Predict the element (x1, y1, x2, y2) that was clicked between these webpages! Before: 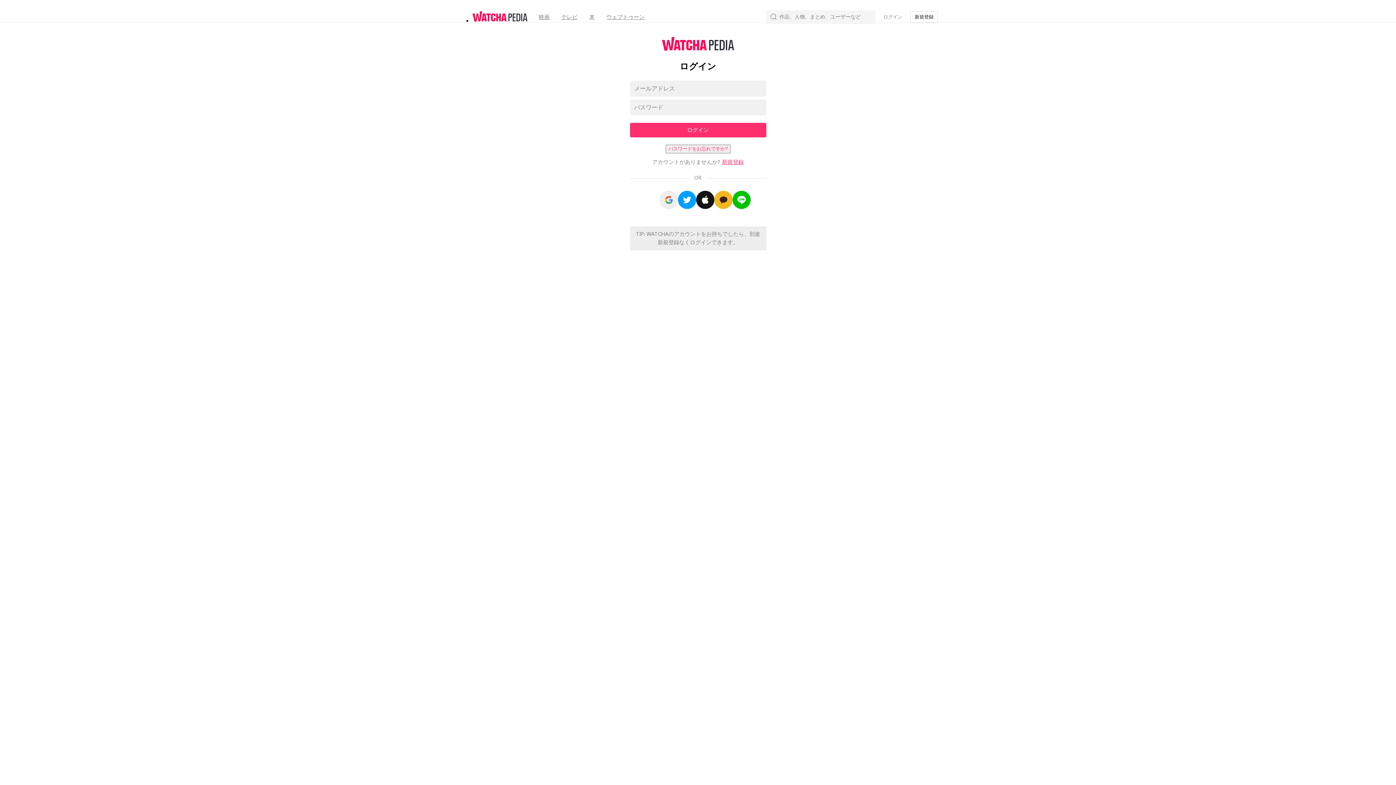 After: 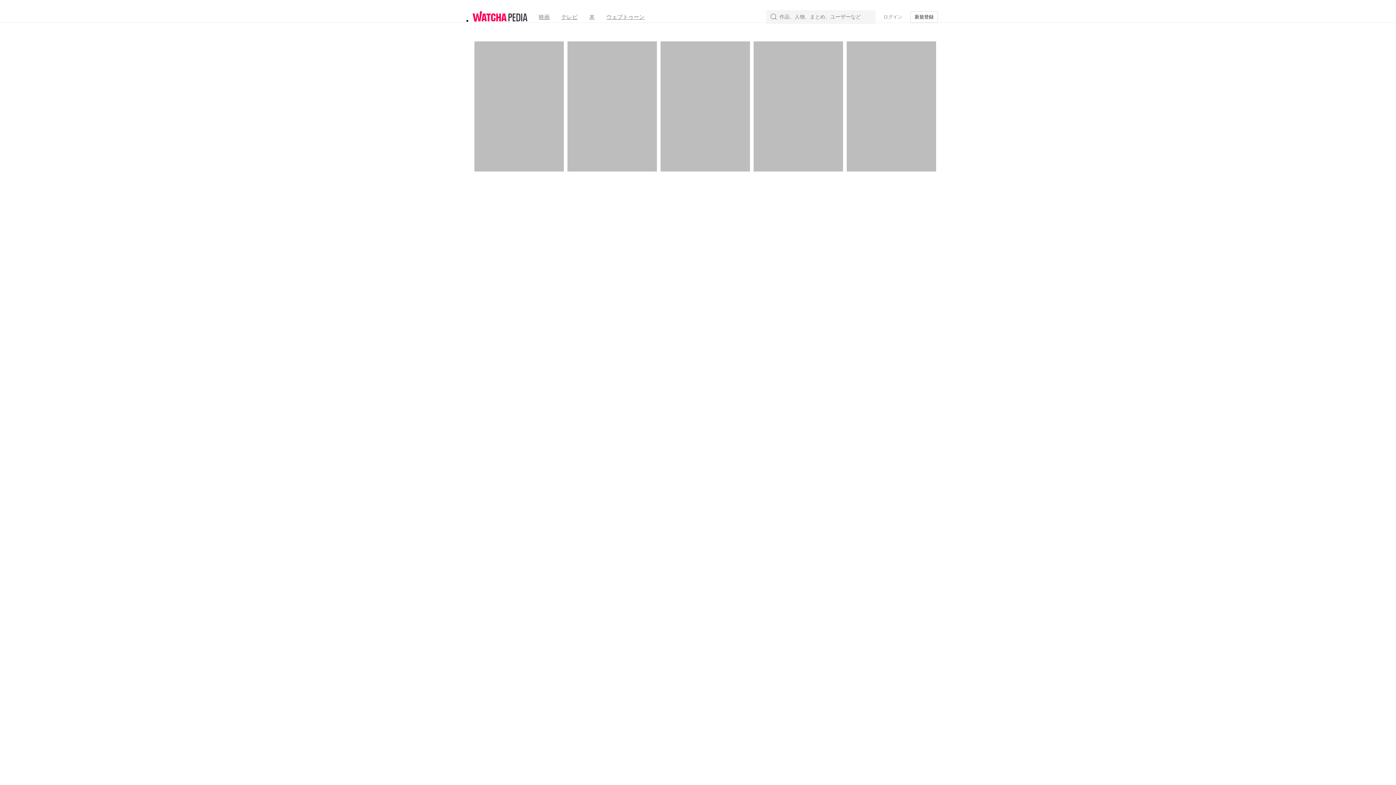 Action: bbox: (472, 17, 527, 24)